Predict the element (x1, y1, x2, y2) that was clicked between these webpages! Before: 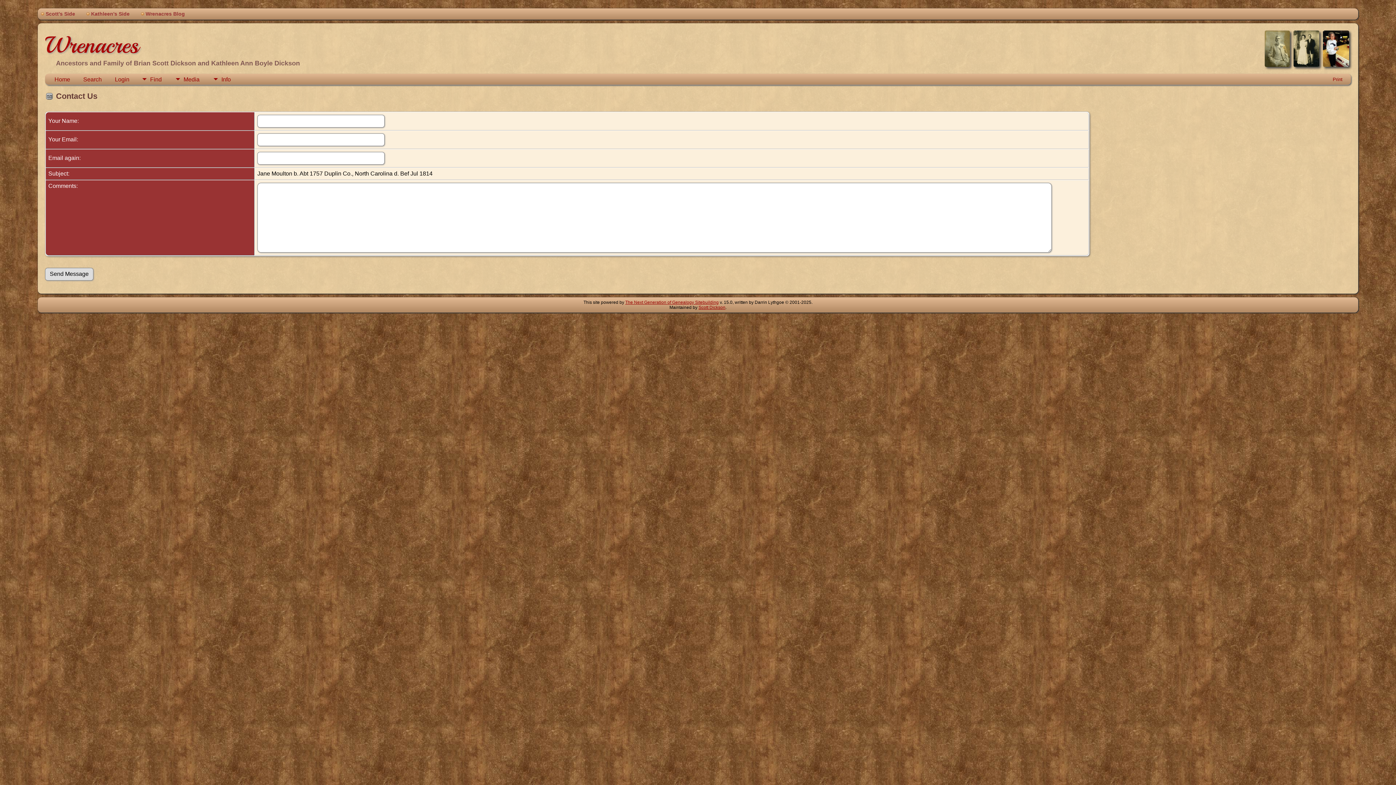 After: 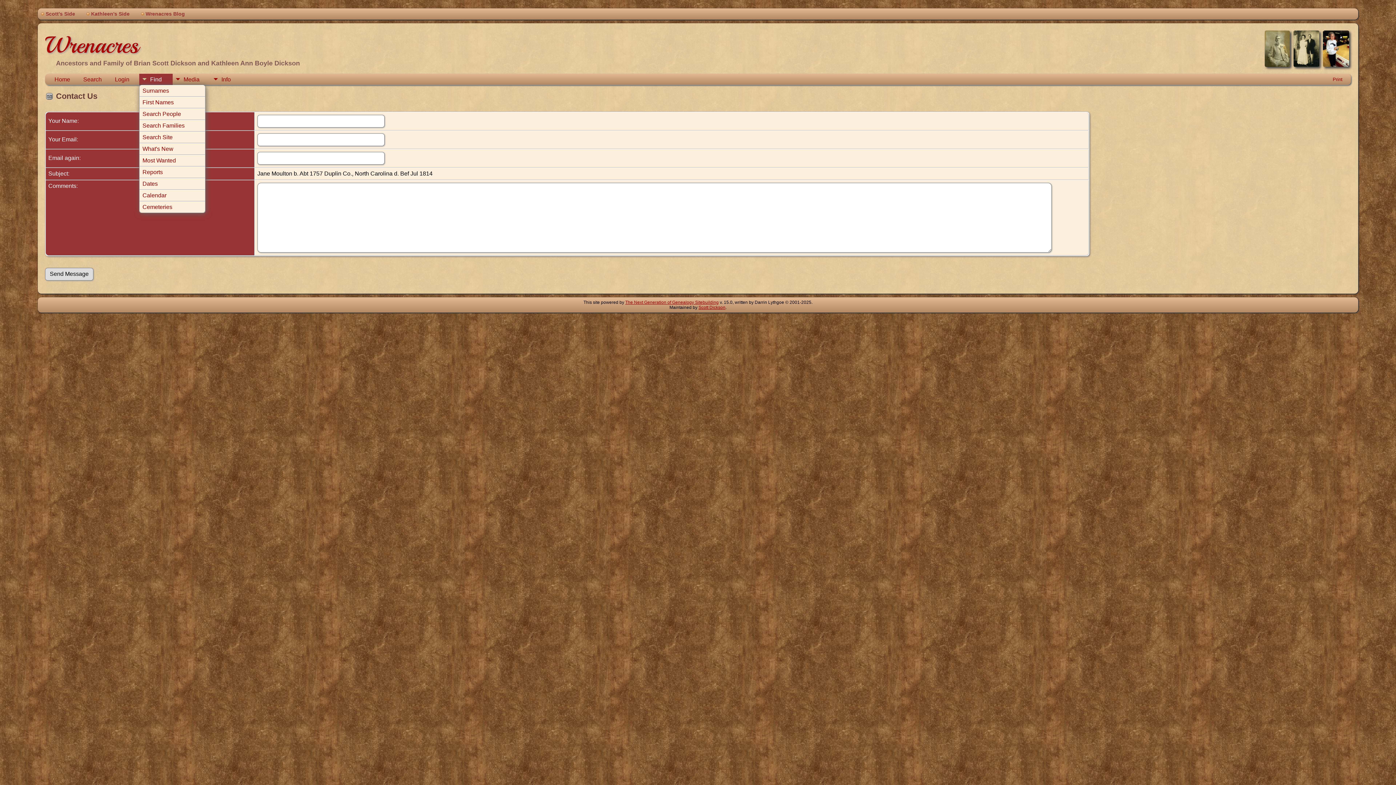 Action: bbox: (139, 73, 172, 84) label: Find